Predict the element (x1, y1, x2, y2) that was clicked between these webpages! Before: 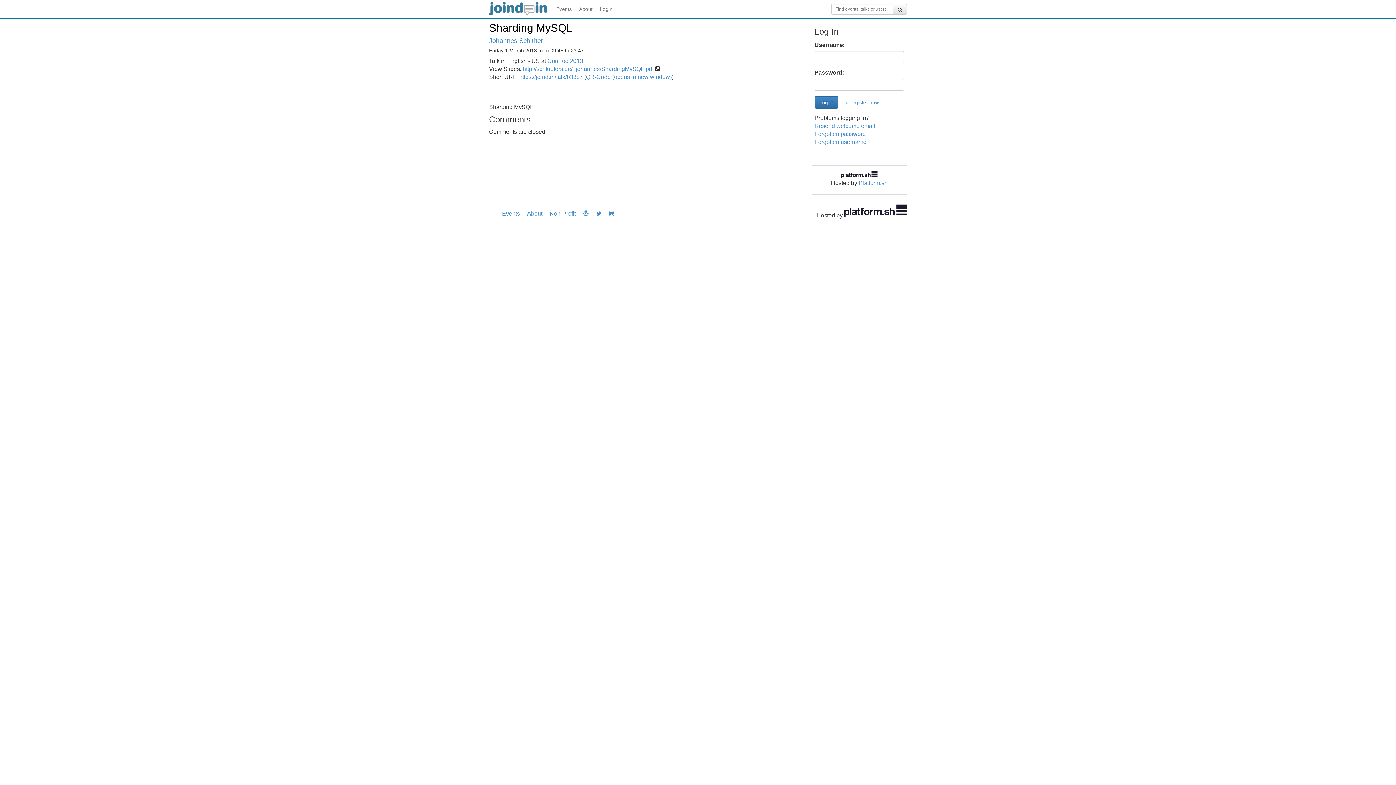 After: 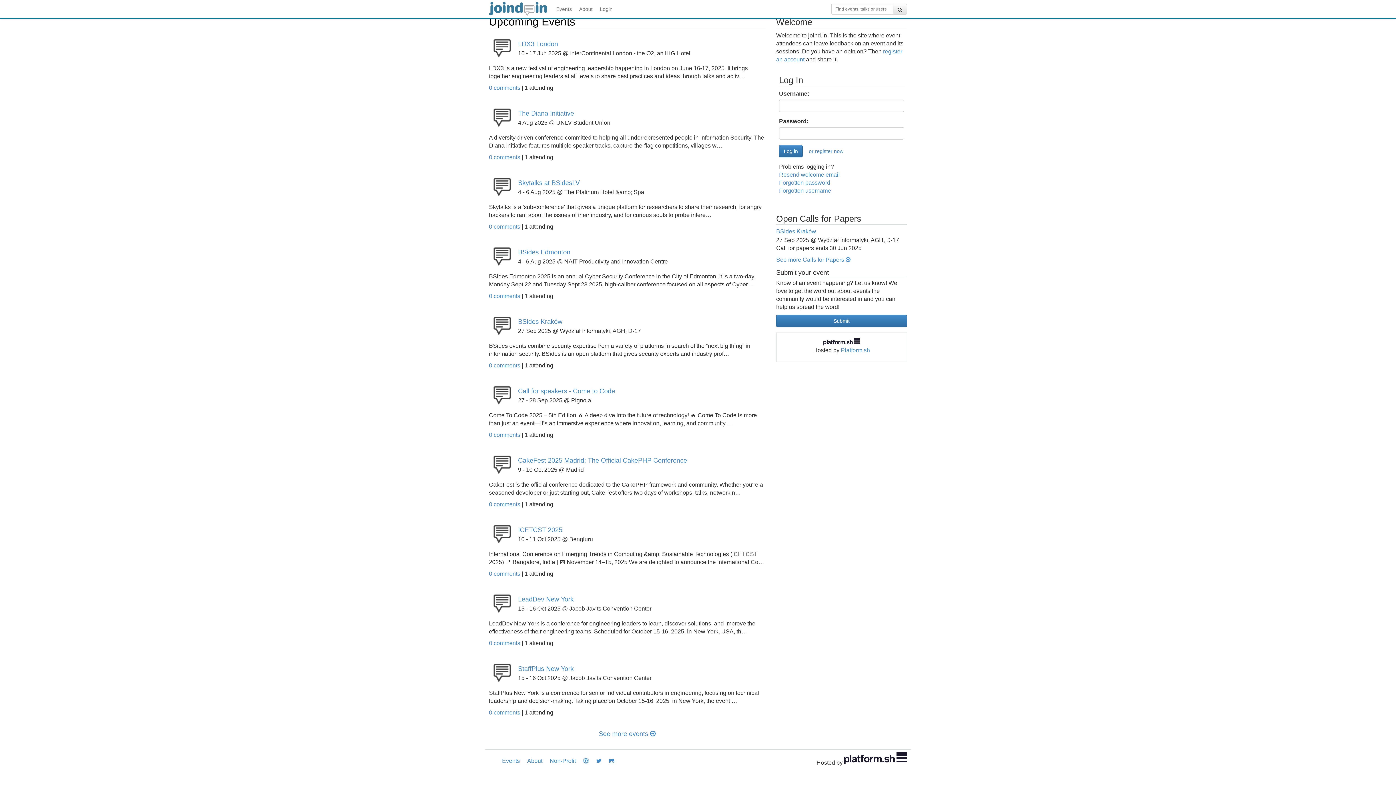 Action: label: Login bbox: (596, 0, 616, 18)